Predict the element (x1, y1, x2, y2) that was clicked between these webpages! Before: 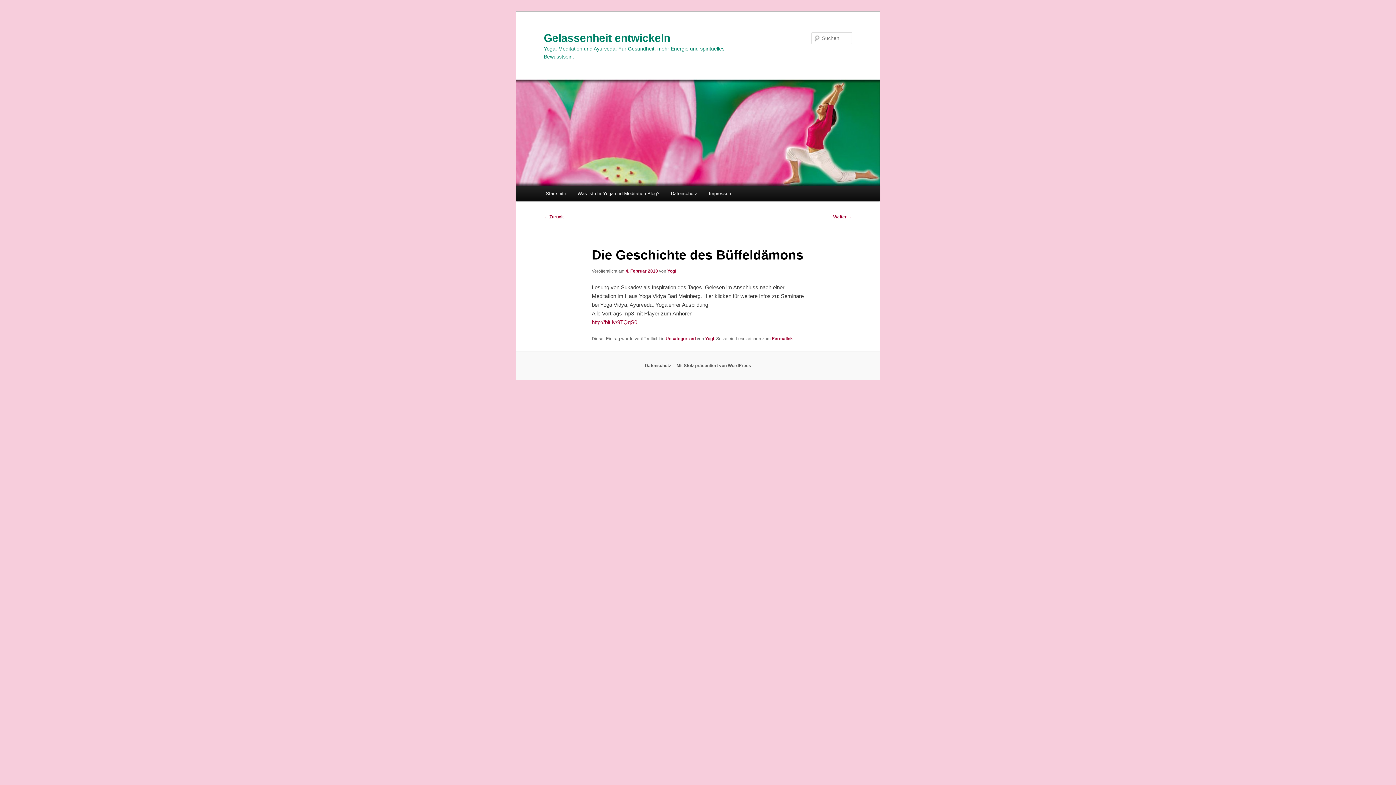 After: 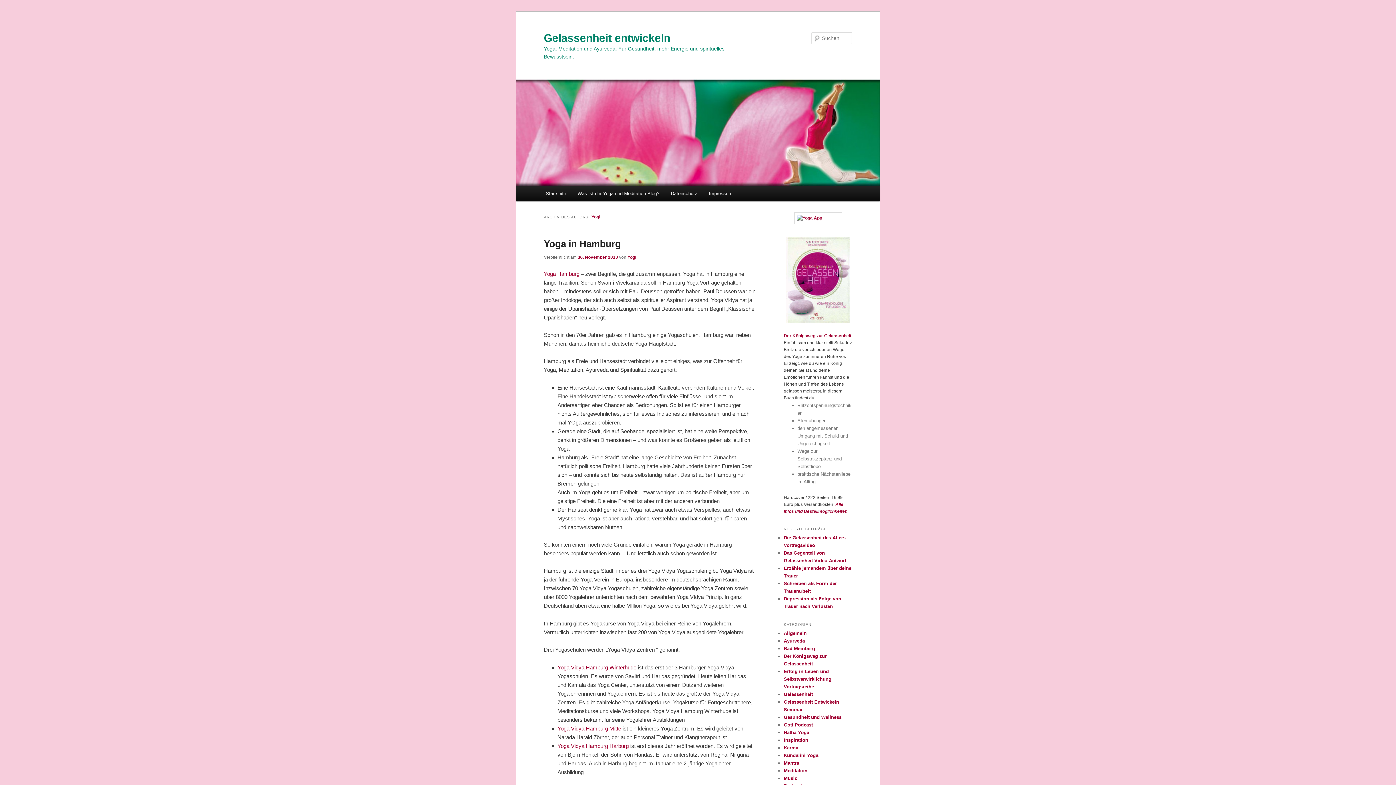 Action: bbox: (667, 268, 676, 273) label: Yogi